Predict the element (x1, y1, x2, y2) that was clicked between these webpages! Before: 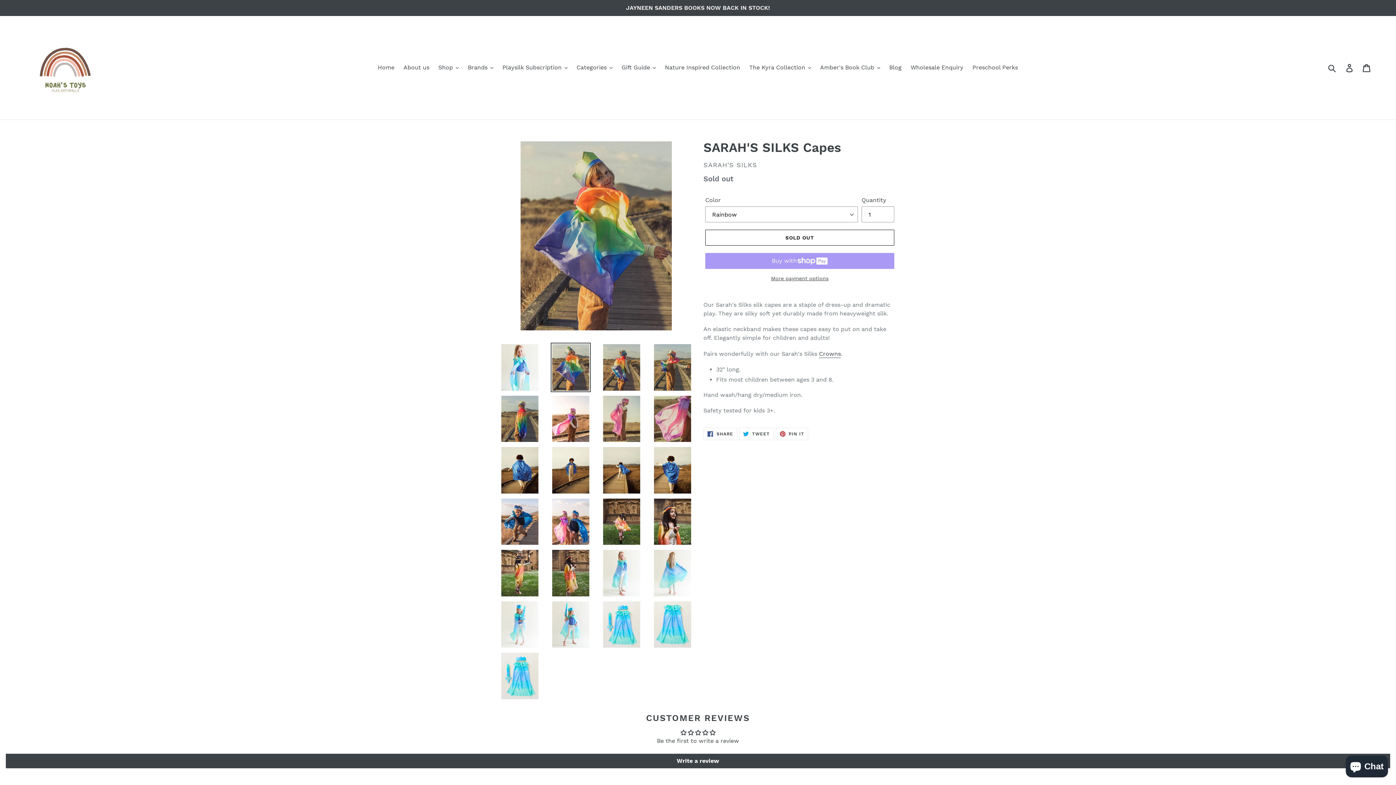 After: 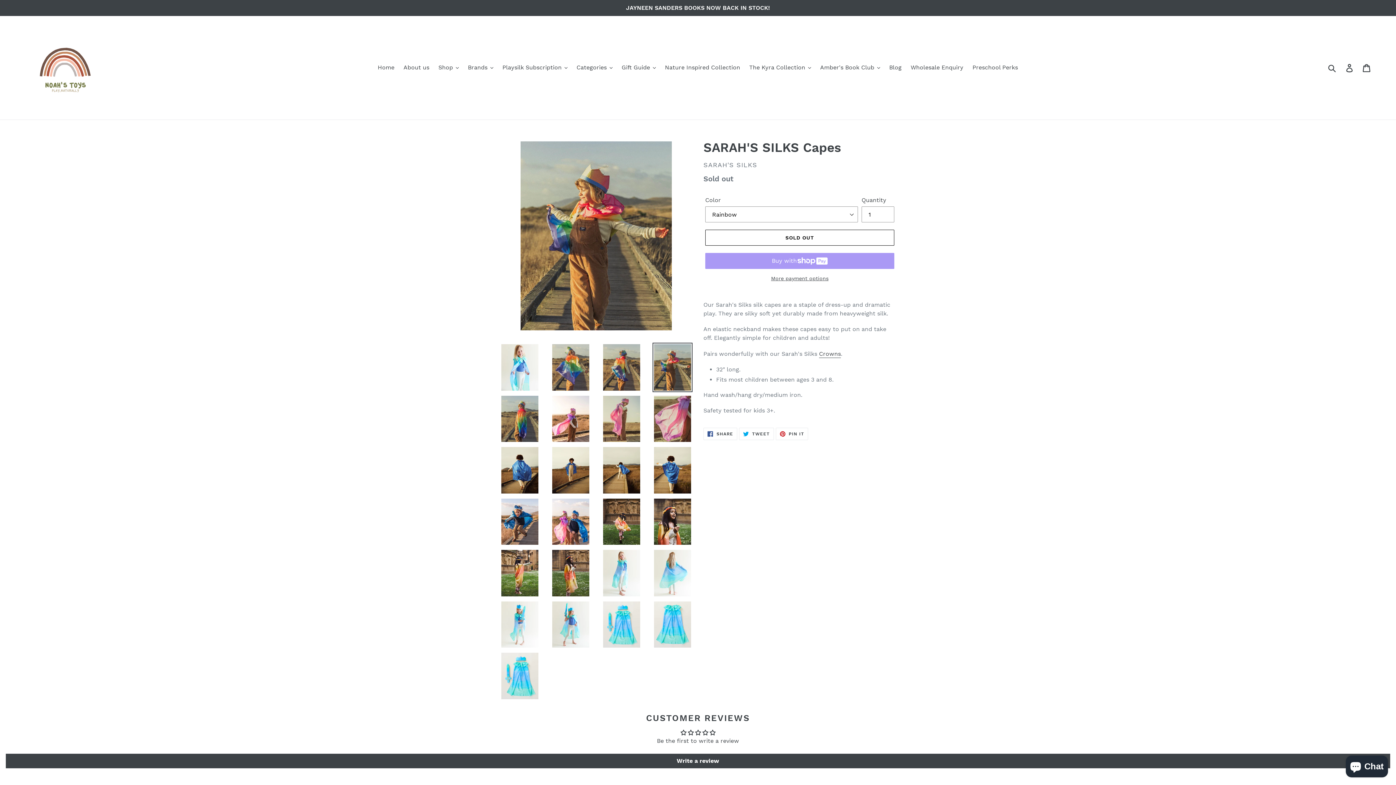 Action: bbox: (652, 342, 692, 392)